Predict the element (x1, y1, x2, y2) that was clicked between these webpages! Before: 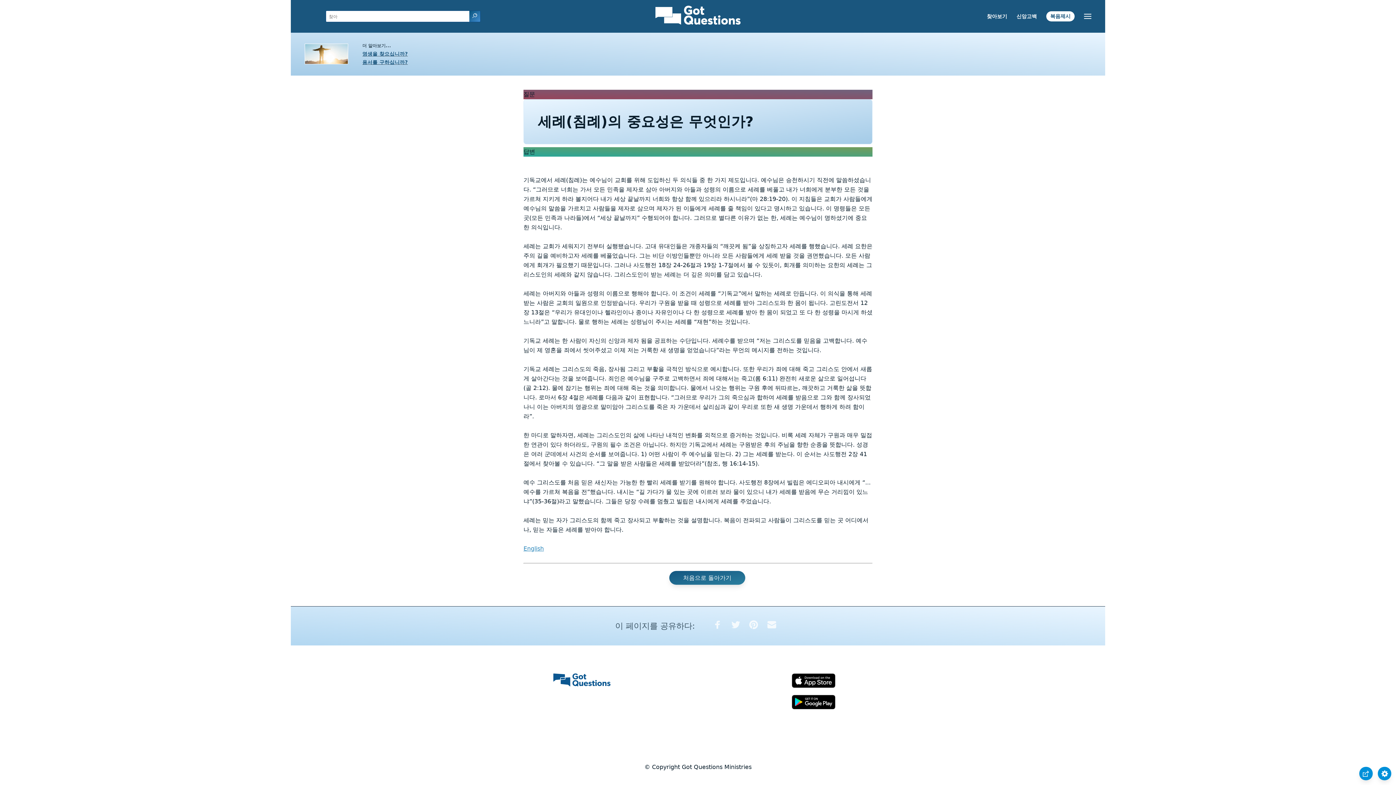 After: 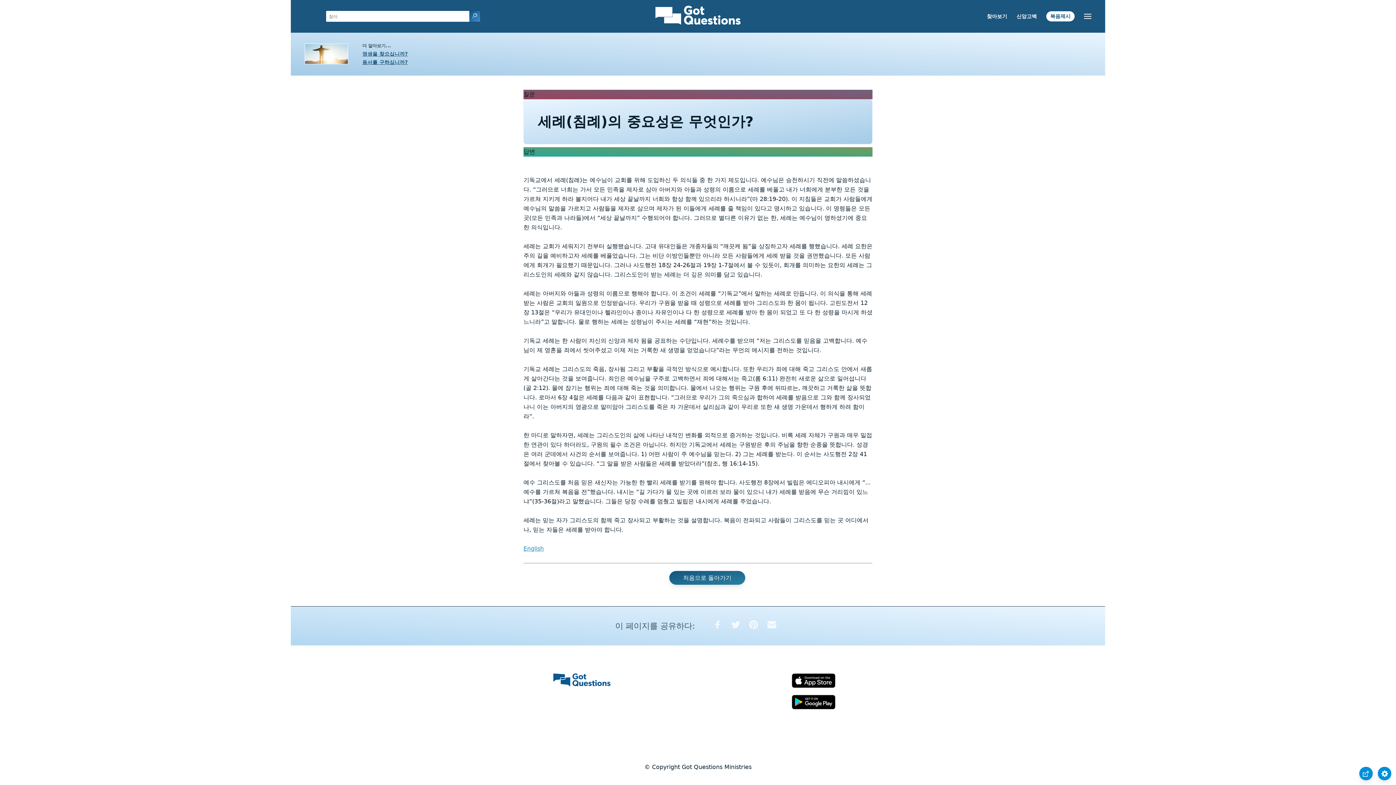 Action: bbox: (763, 620, 781, 631)